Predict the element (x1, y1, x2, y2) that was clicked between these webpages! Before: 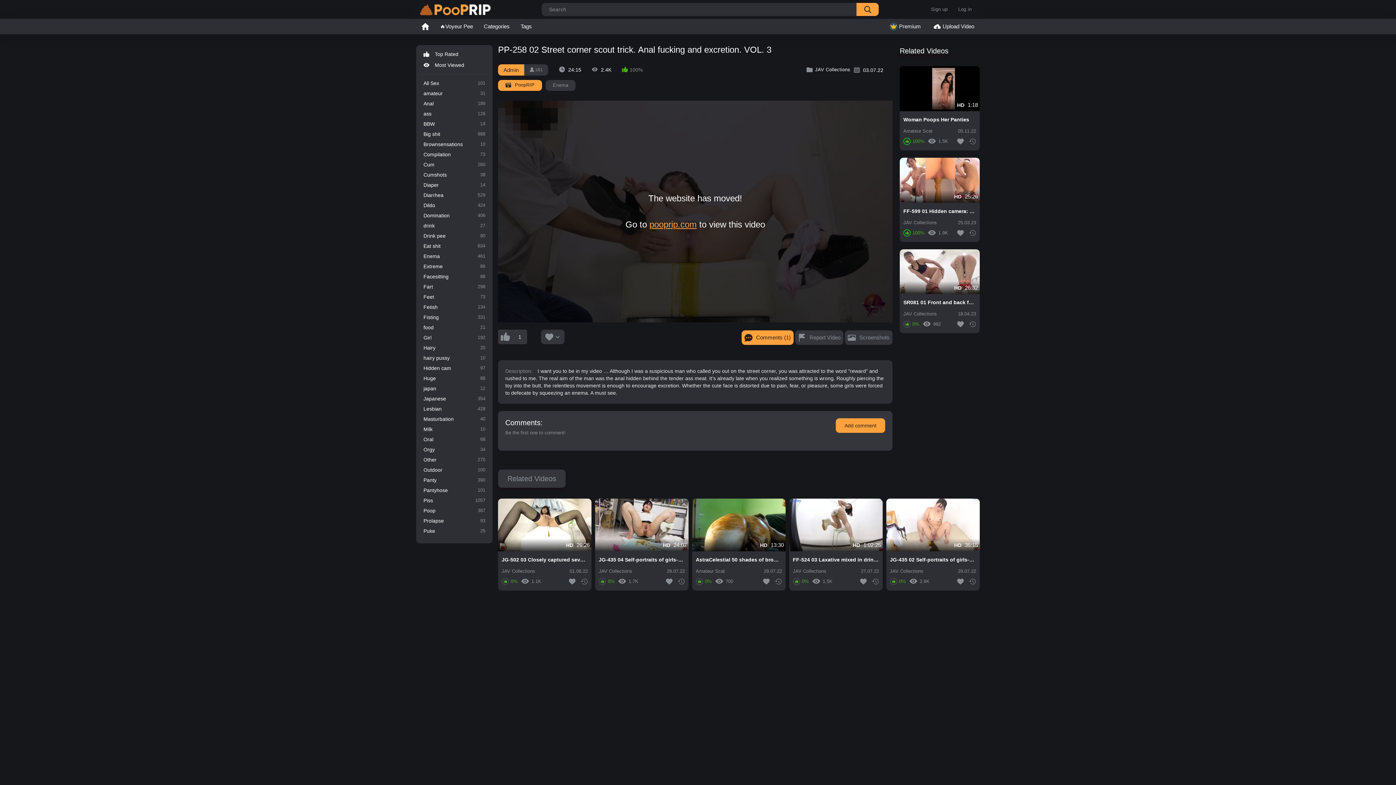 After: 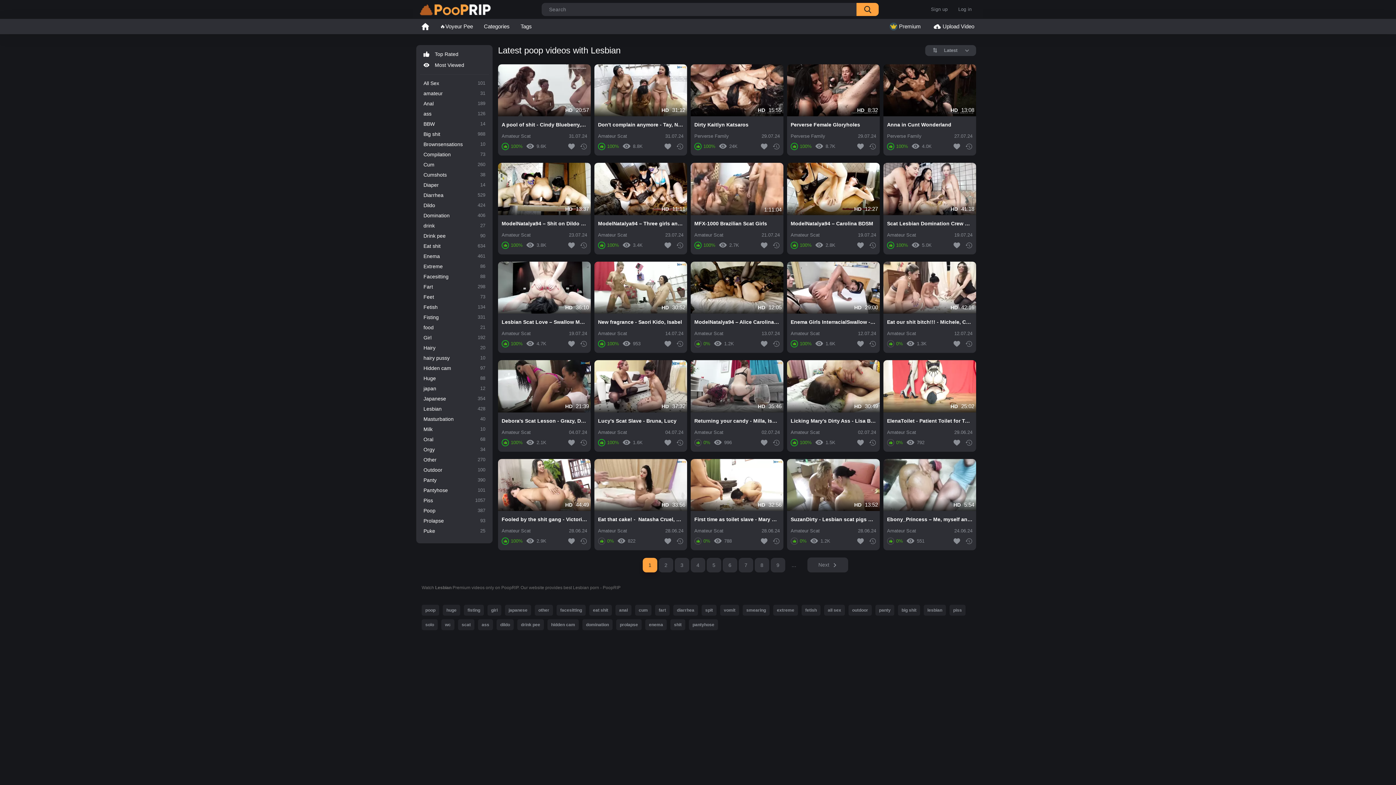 Action: label: Lesbian
428 bbox: (420, 404, 492, 414)